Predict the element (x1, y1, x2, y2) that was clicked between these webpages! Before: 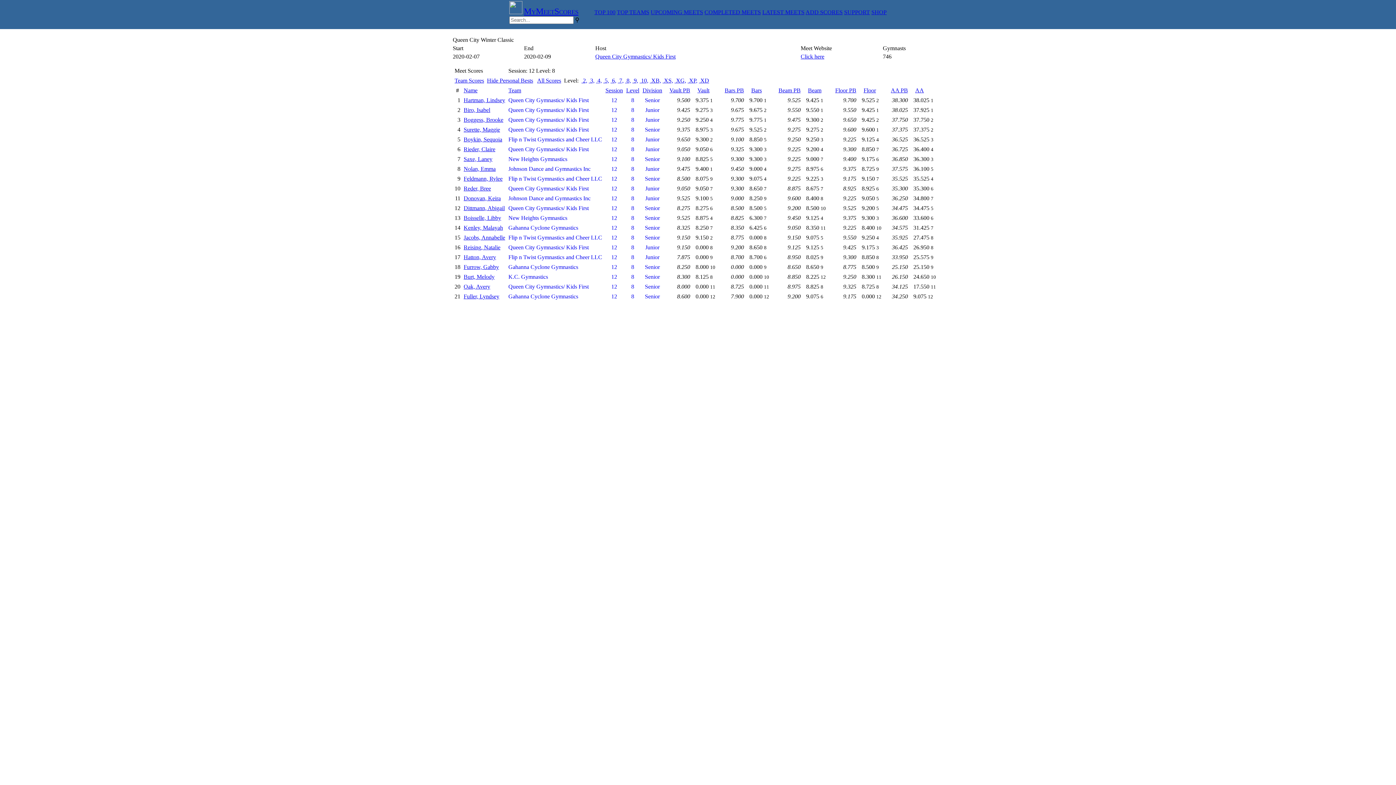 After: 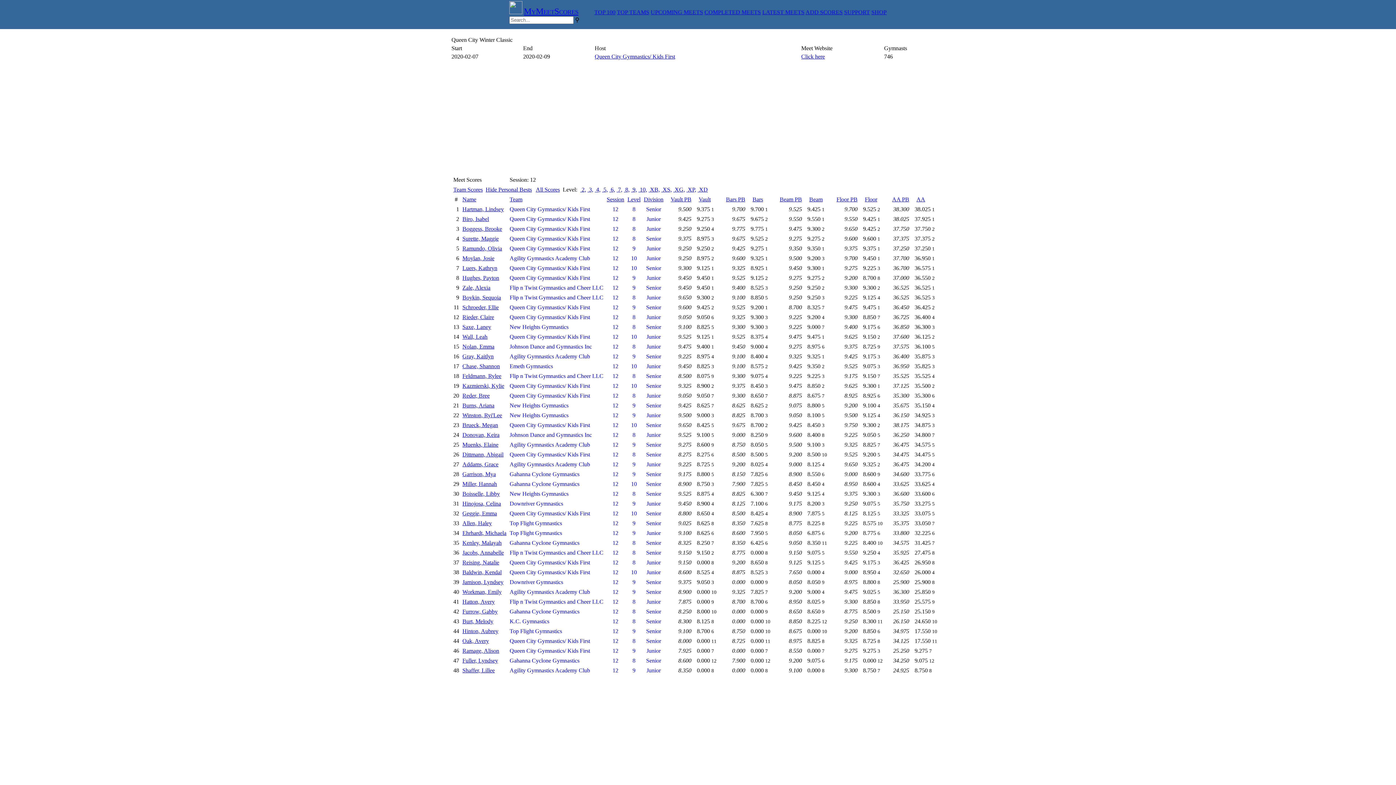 Action: bbox: (605, 264, 623, 270) label: 12